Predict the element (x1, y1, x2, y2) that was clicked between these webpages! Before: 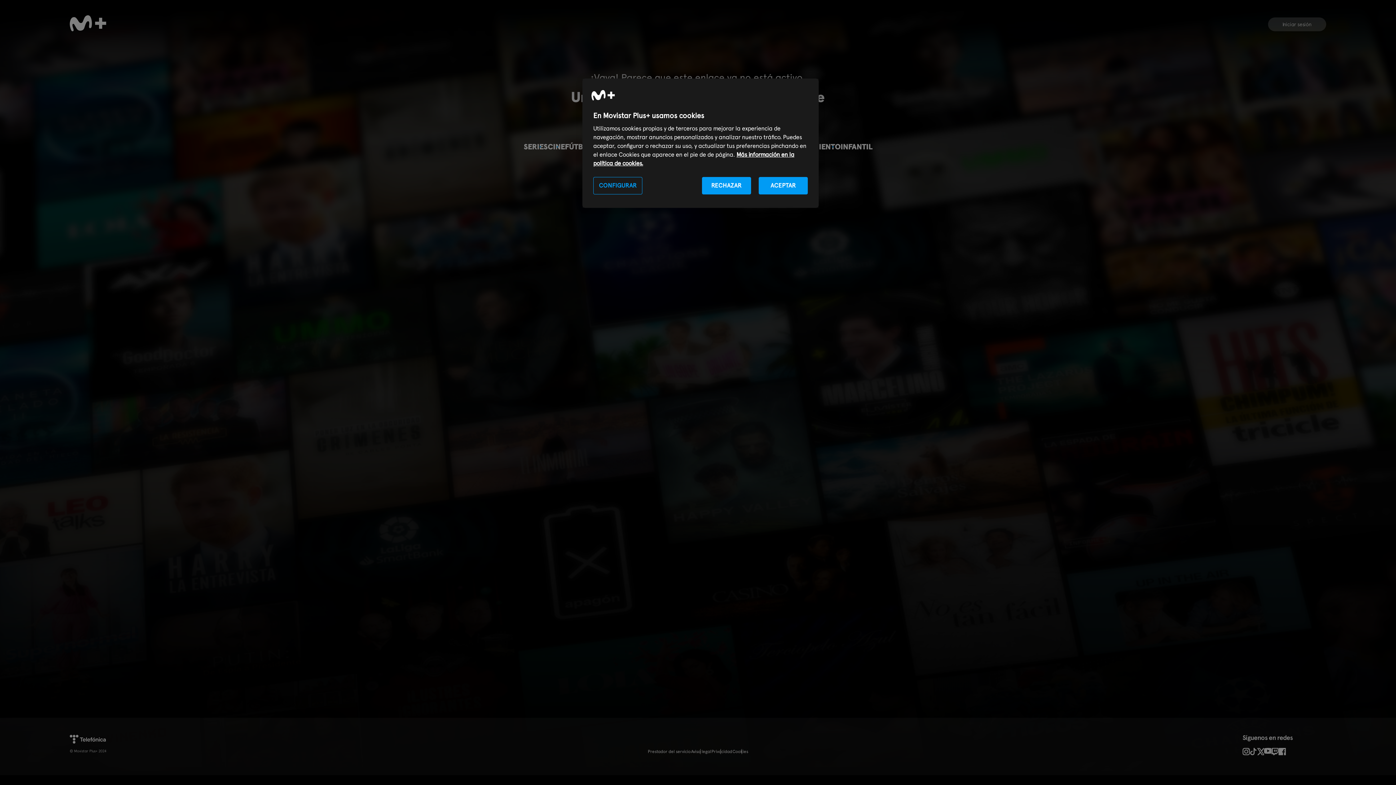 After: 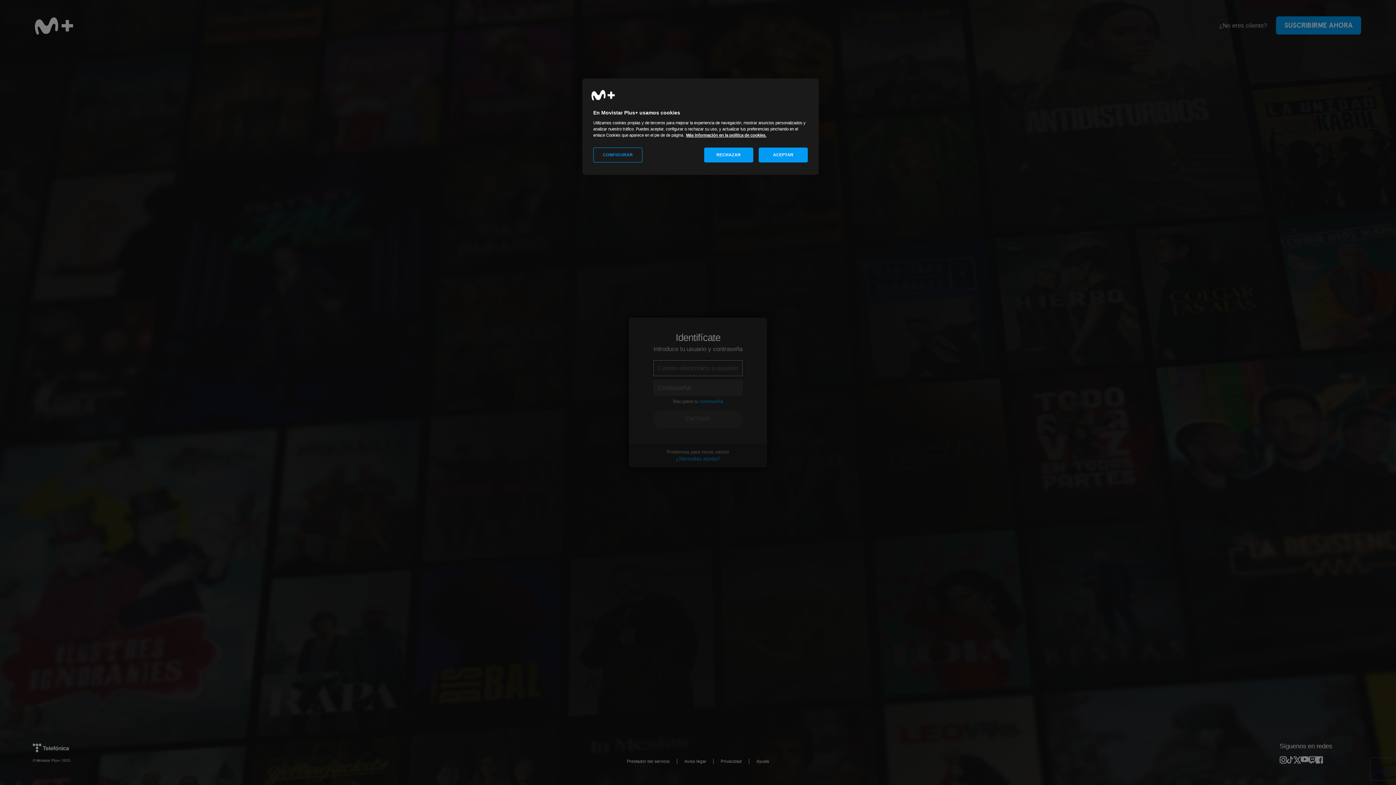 Action: bbox: (1268, 17, 1326, 31) label: Iniciar sesión